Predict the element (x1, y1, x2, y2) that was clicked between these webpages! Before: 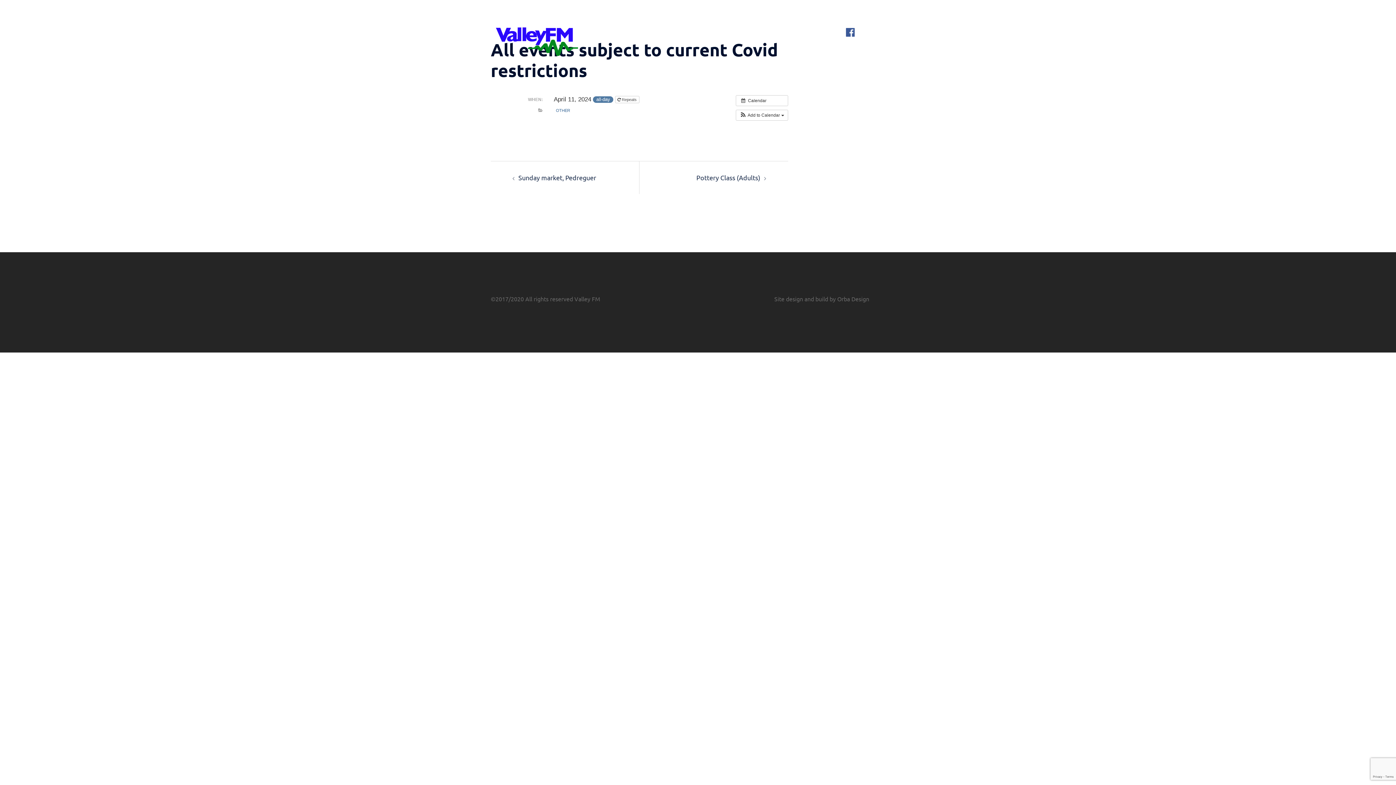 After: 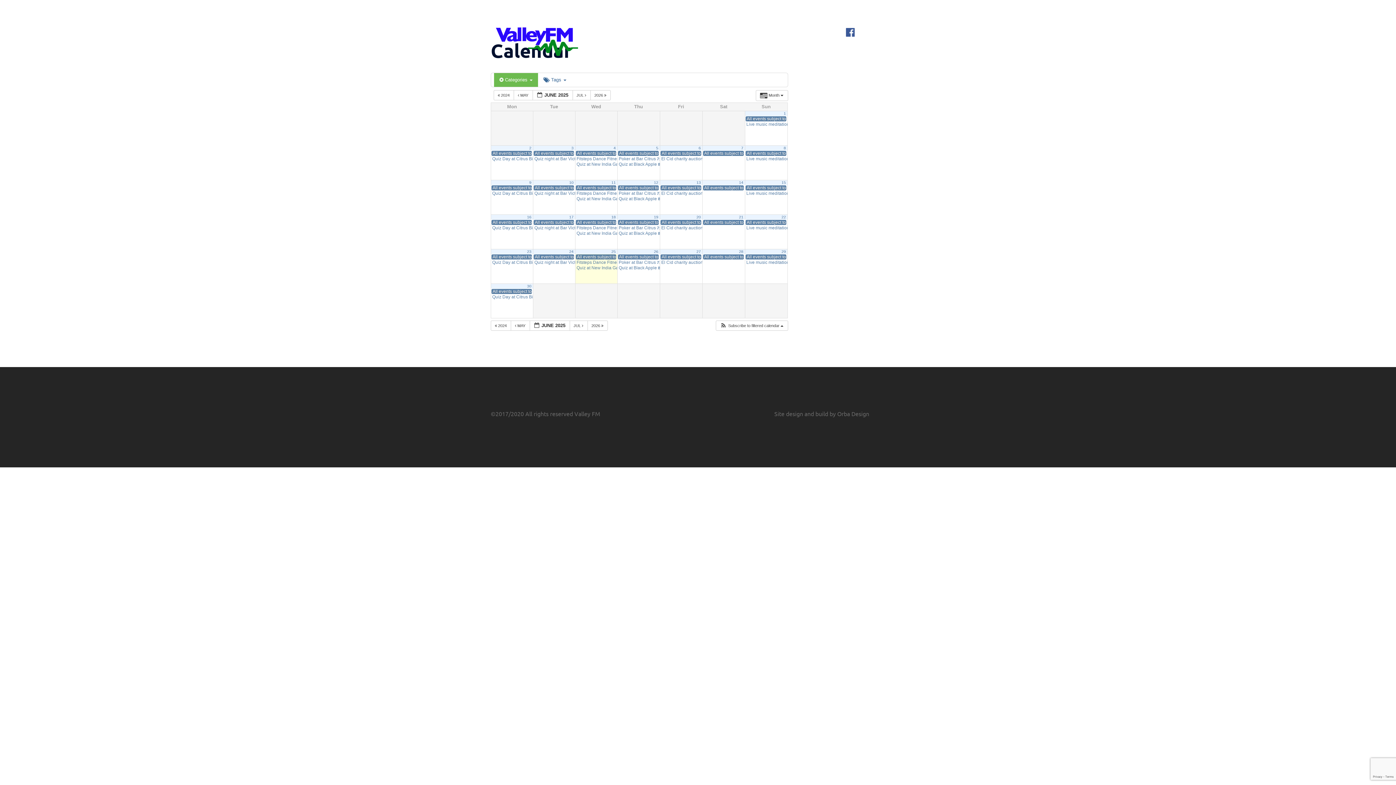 Action: label: OTHER bbox: (553, 106, 572, 114)